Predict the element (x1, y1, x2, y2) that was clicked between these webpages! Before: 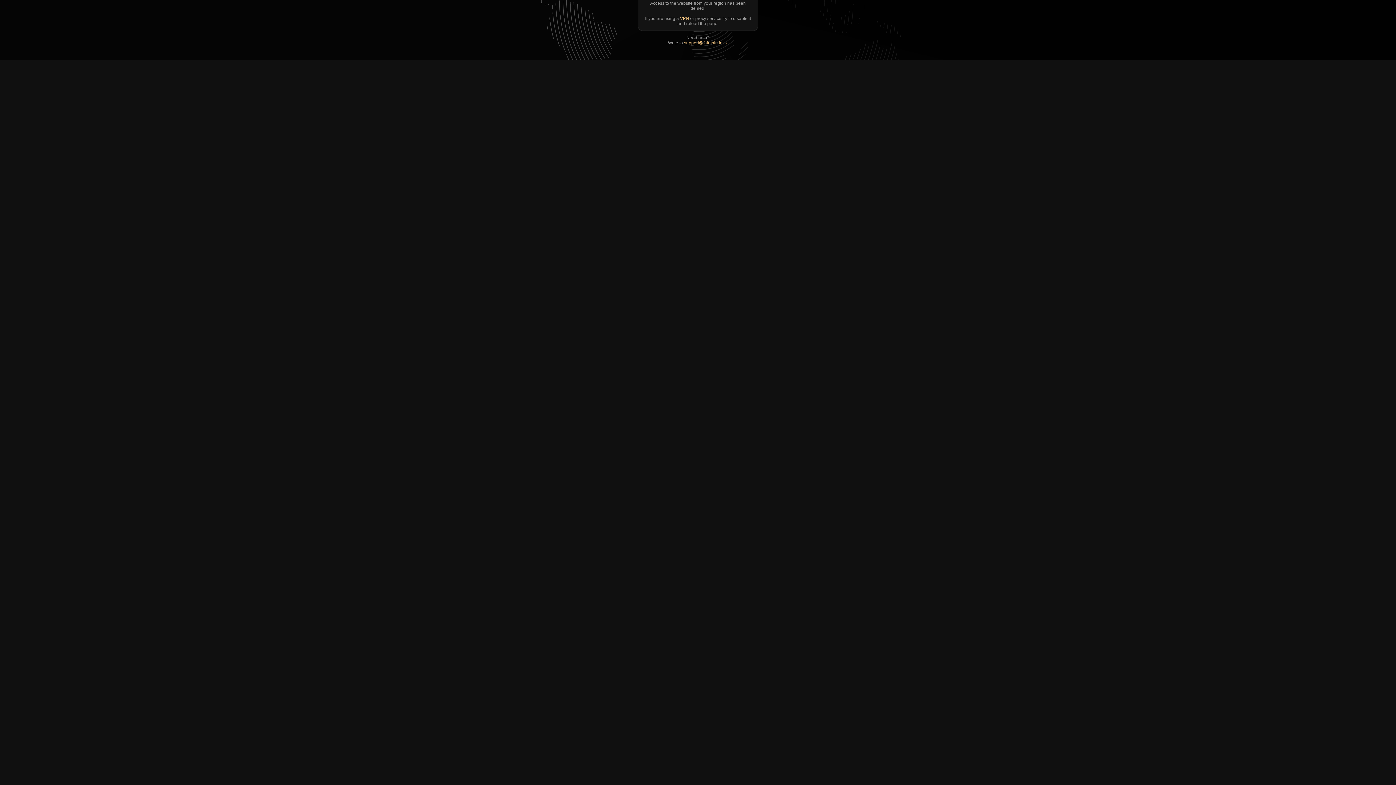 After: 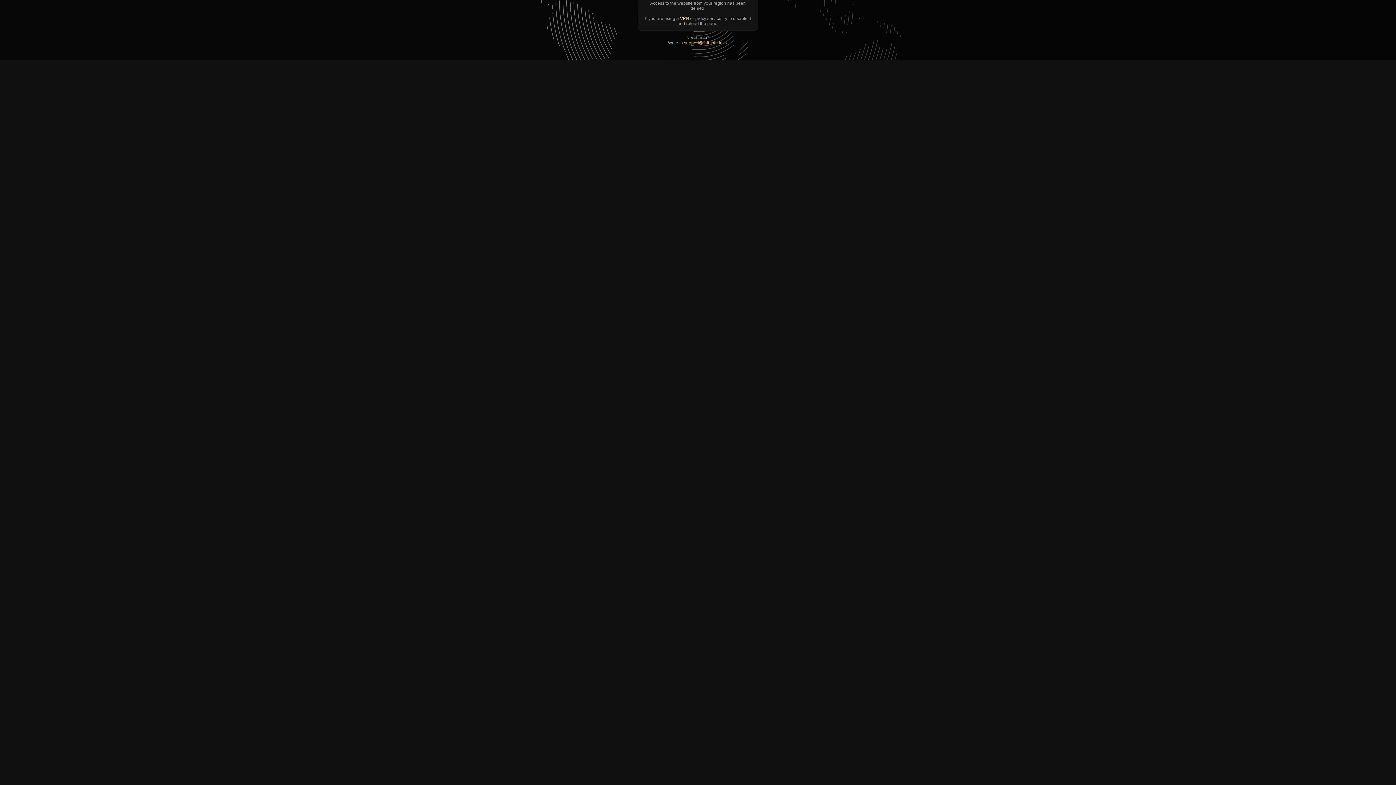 Action: label: support@fairspin.io → bbox: (684, 40, 728, 45)